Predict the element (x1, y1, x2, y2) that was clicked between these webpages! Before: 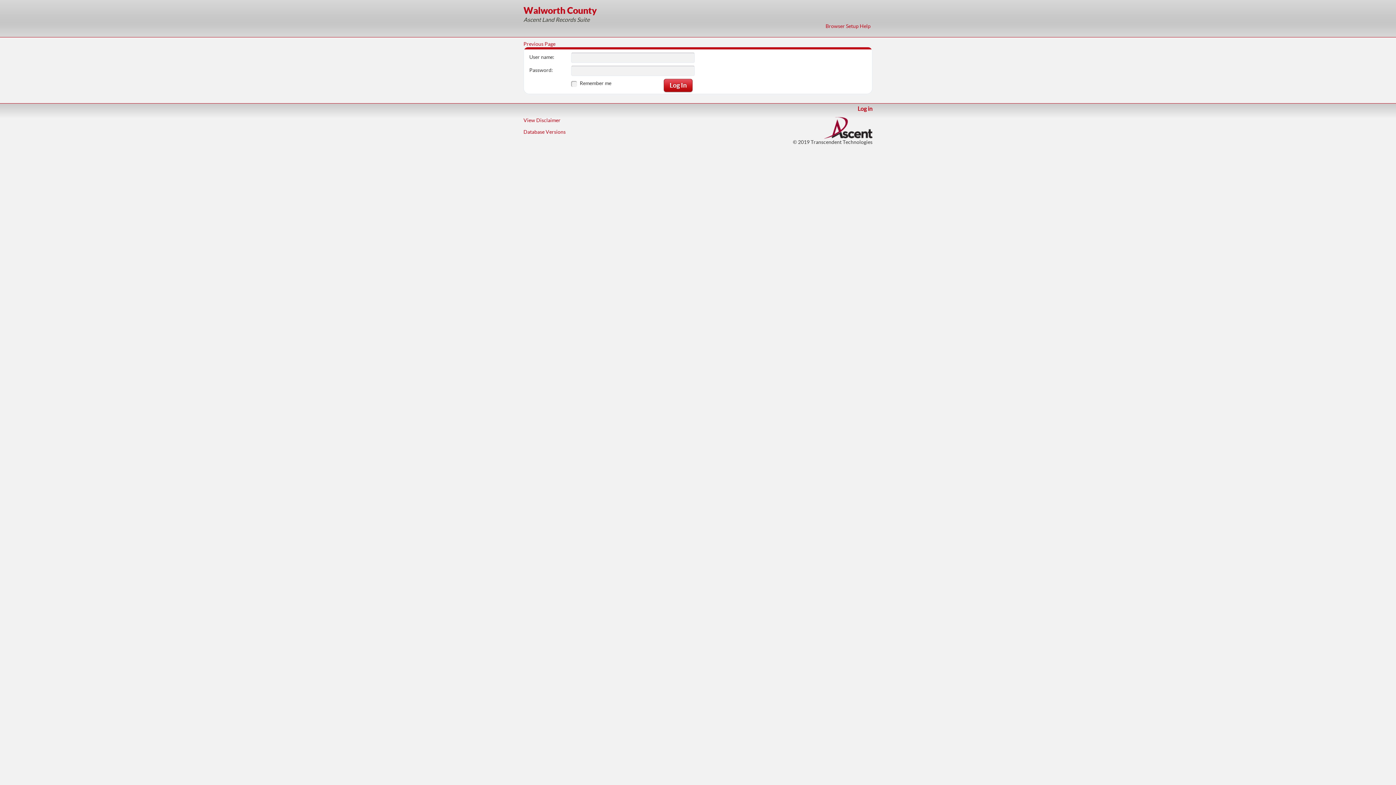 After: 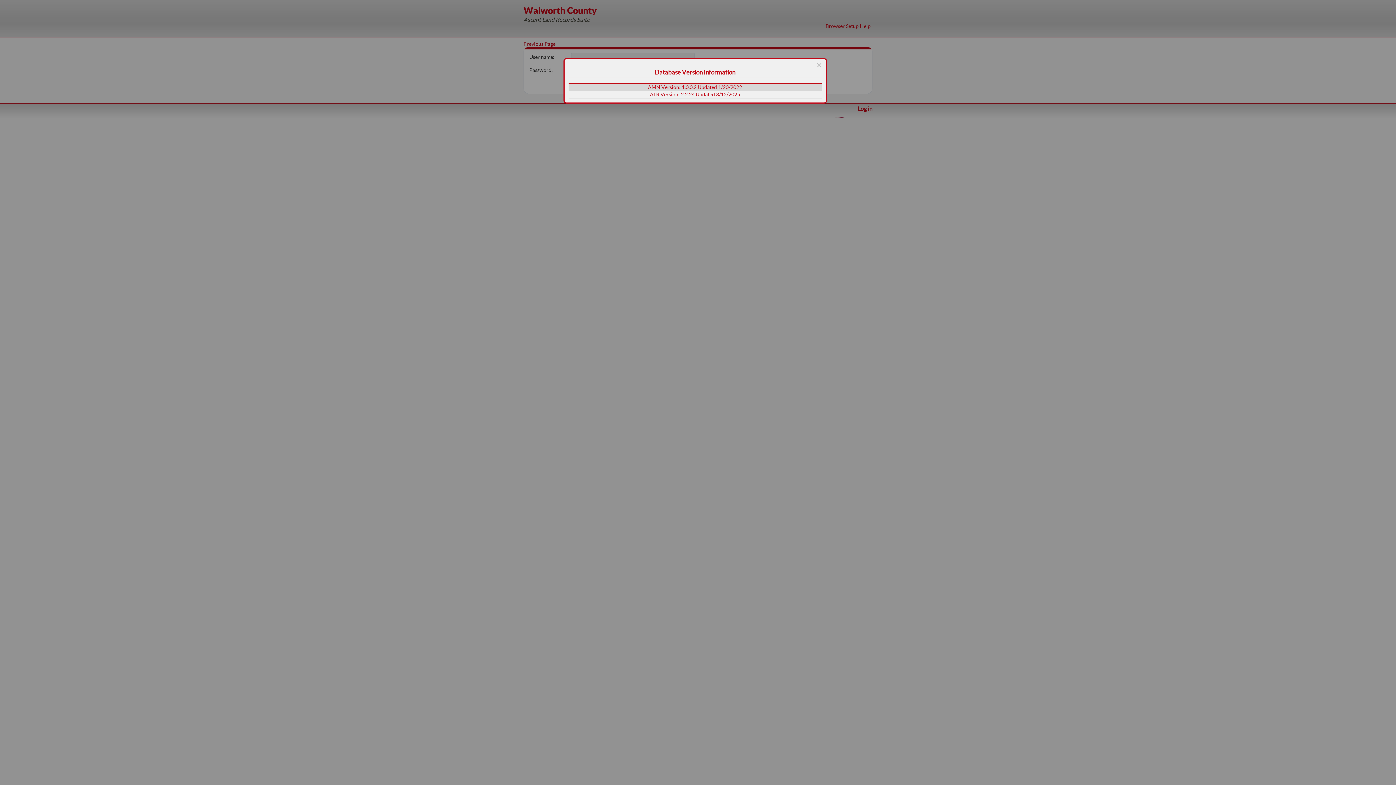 Action: label: Database Versions bbox: (523, 129, 565, 134)